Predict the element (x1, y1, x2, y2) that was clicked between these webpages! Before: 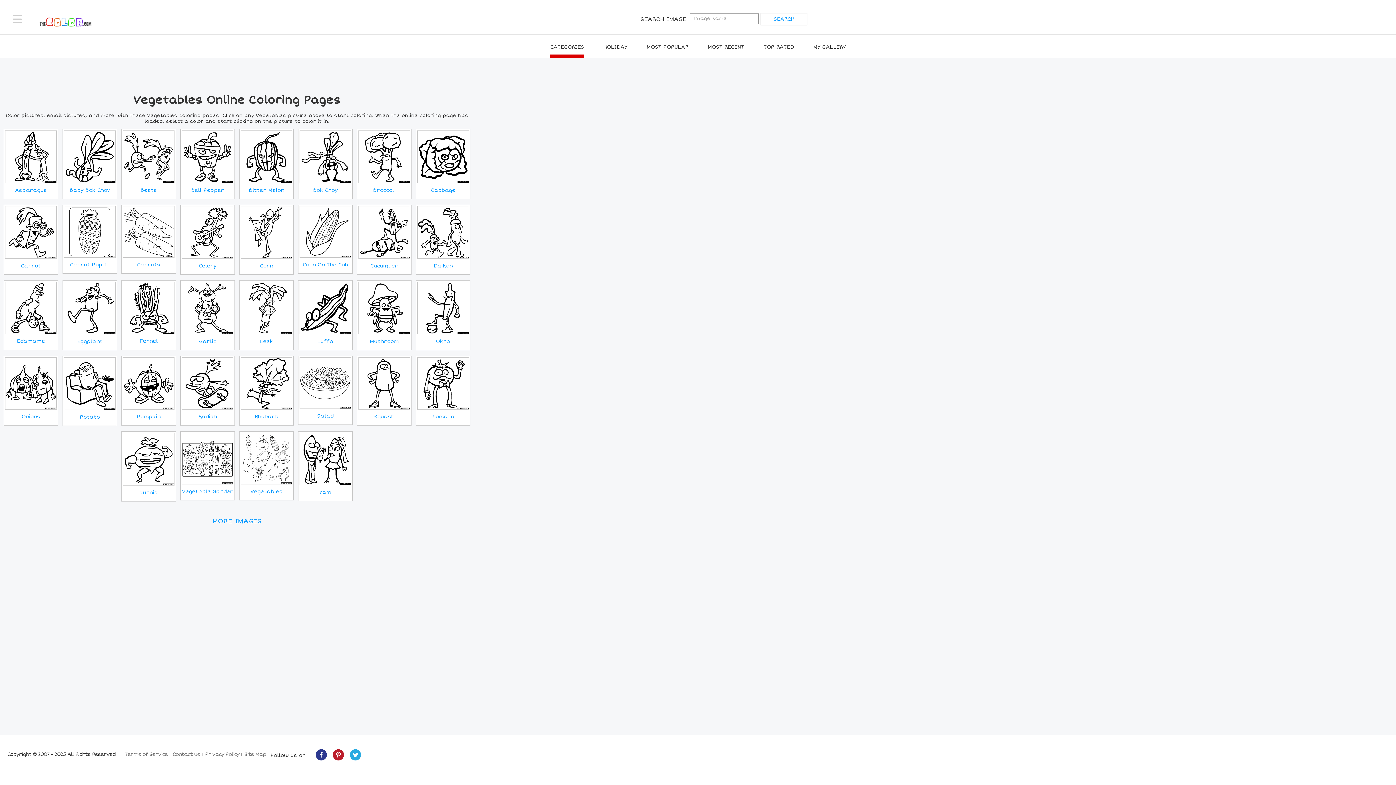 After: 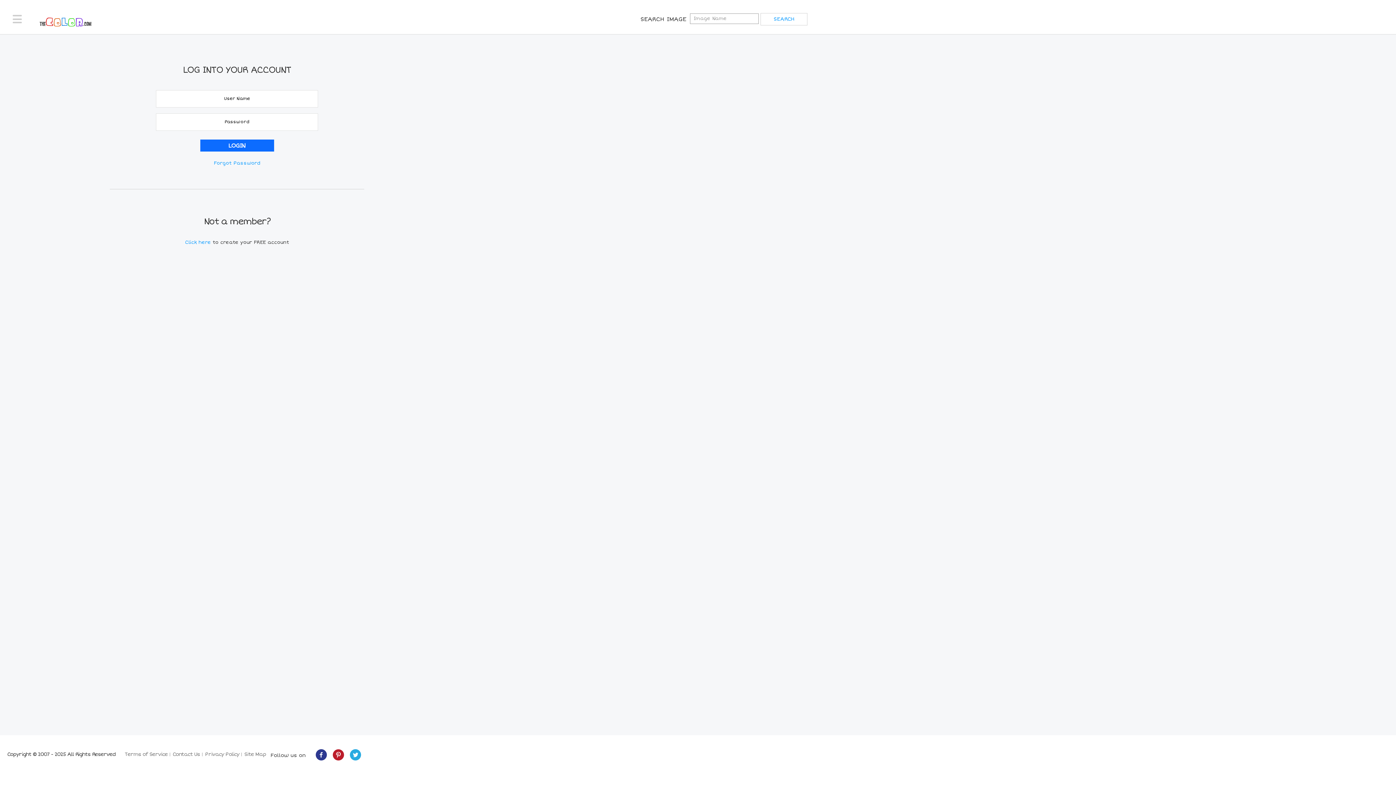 Action: label: MY GALLERY bbox: (813, 44, 846, 50)